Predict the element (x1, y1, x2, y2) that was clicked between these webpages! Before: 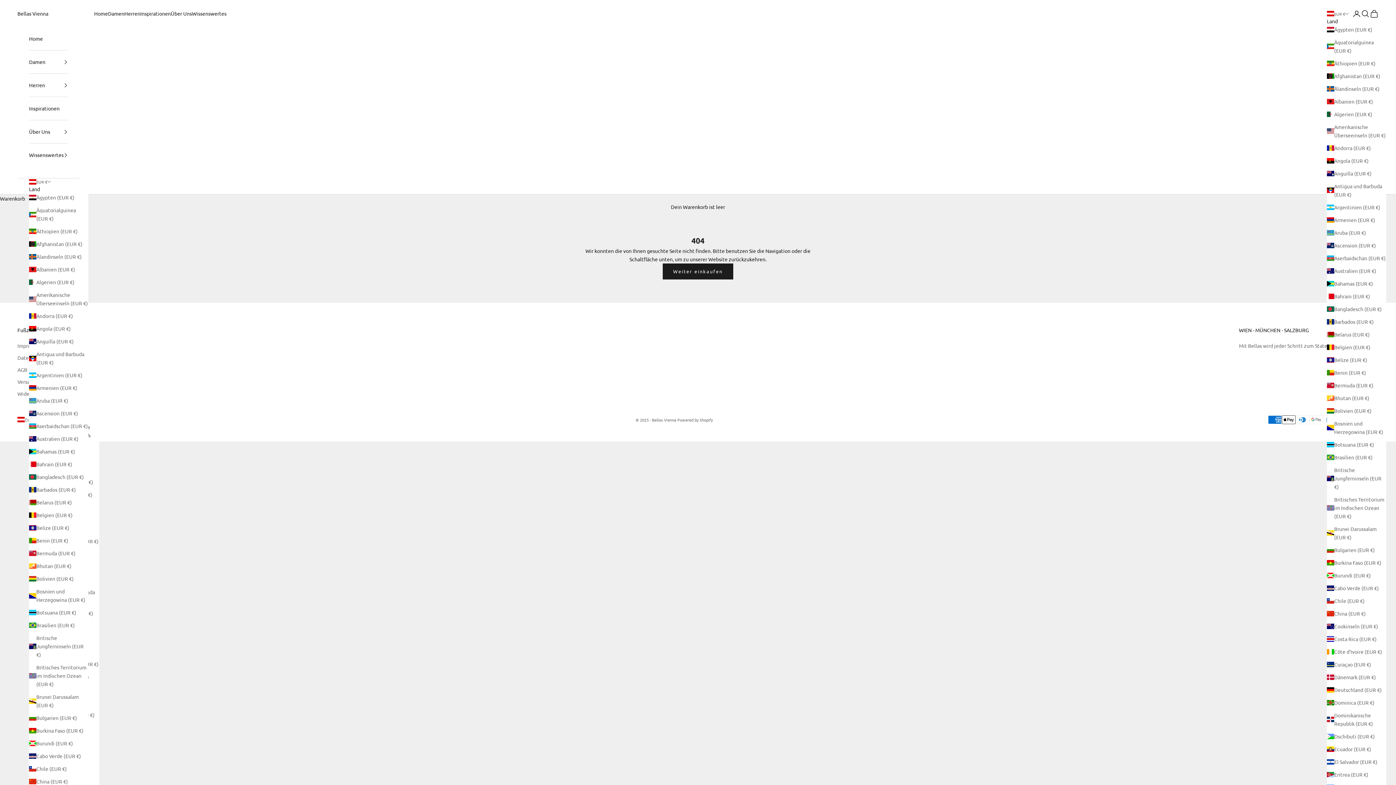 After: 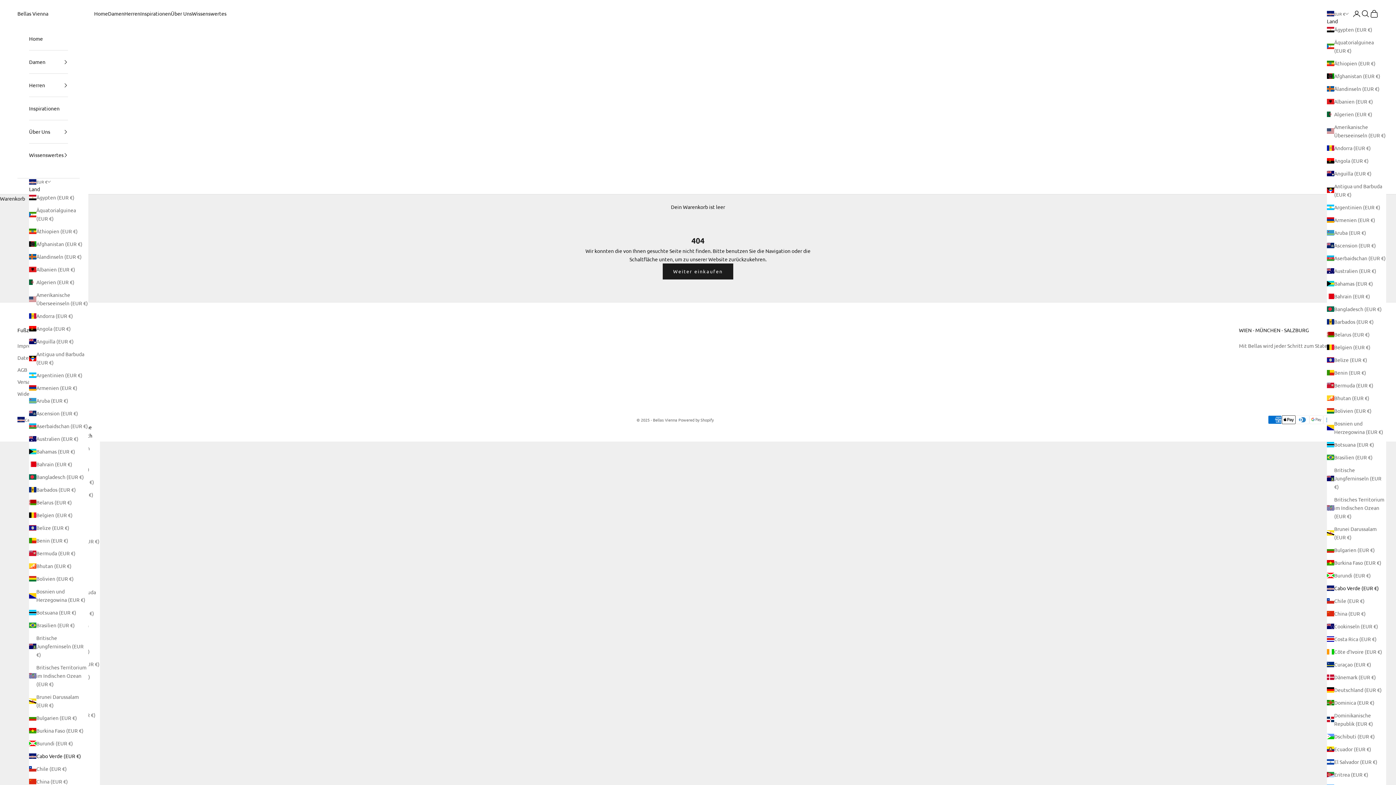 Action: label: Cabo Verde (EUR €) bbox: (29, 752, 88, 760)